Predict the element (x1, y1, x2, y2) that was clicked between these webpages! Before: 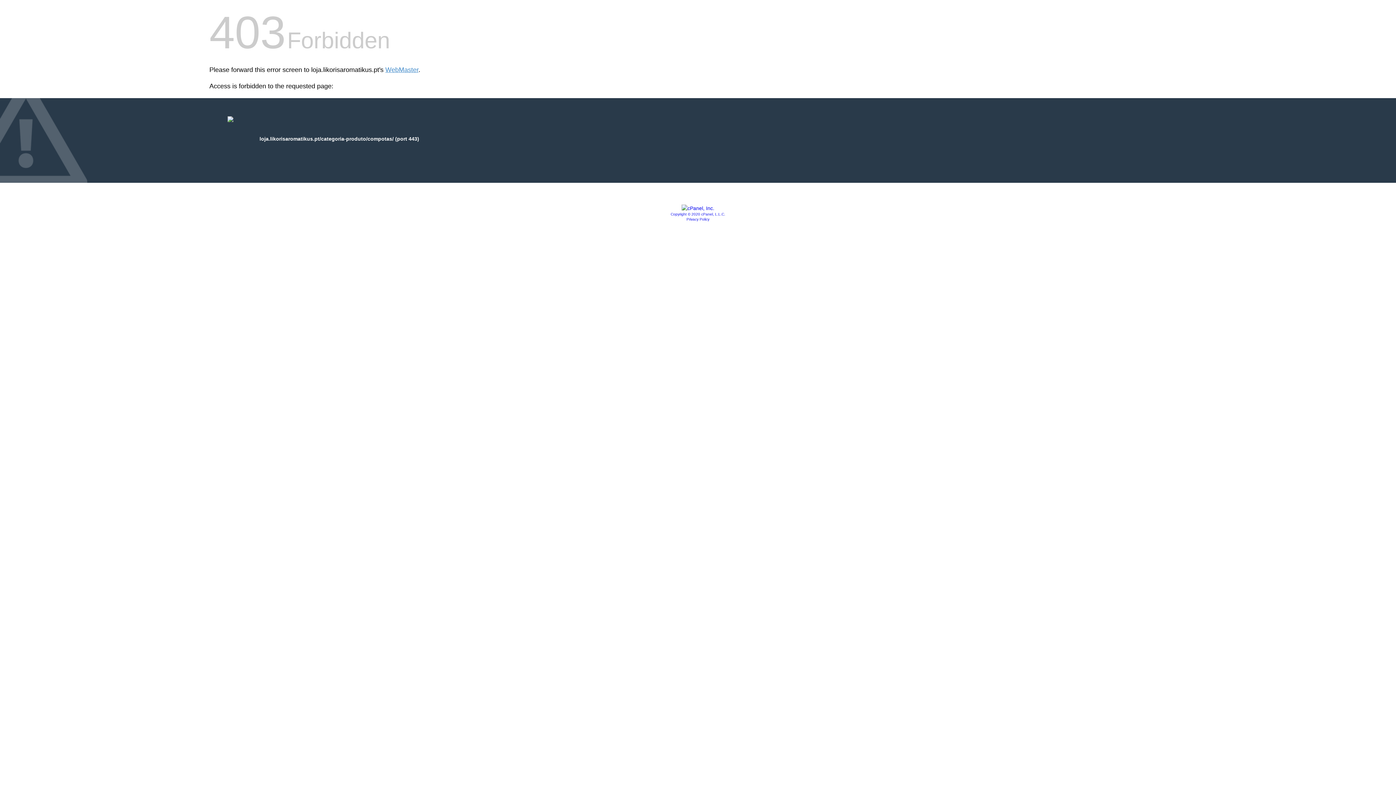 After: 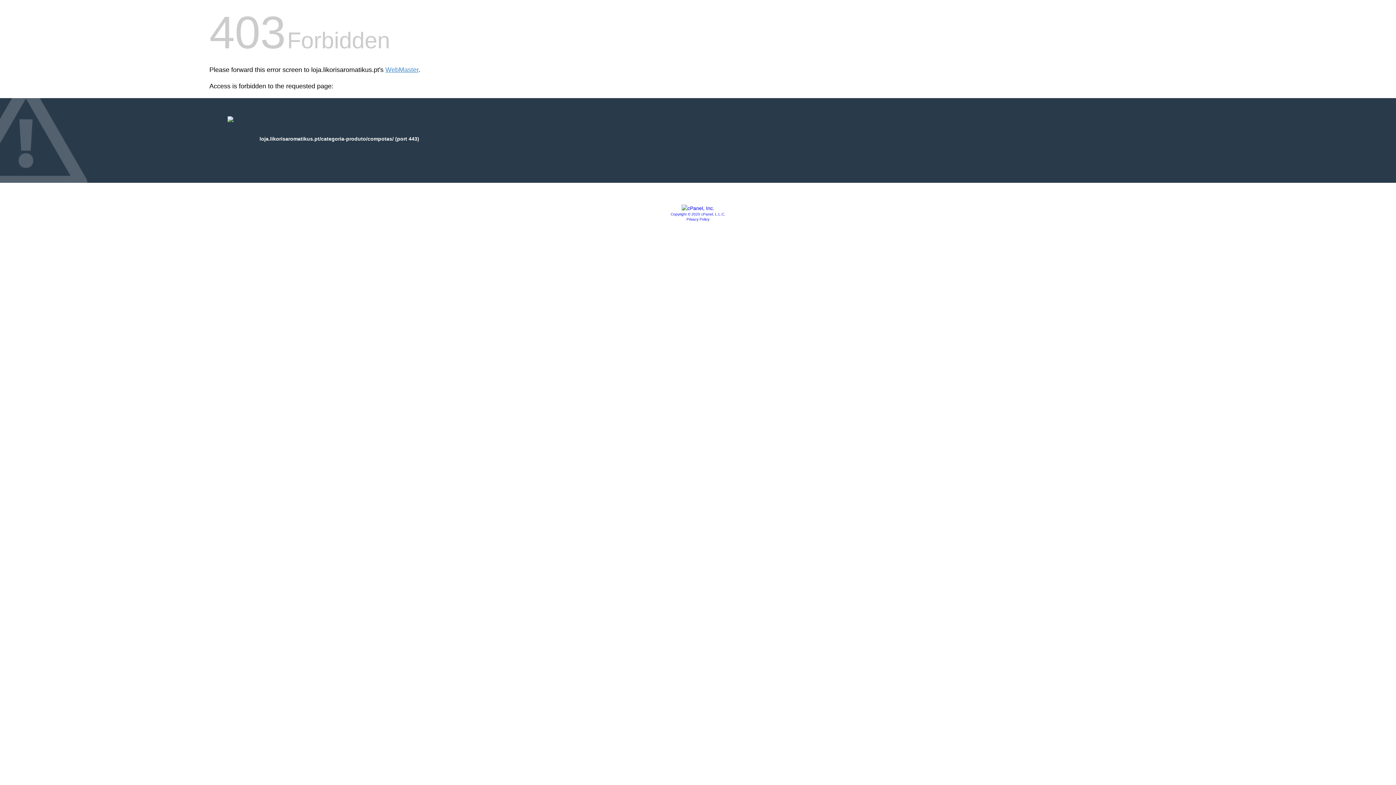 Action: bbox: (681, 205, 714, 211)